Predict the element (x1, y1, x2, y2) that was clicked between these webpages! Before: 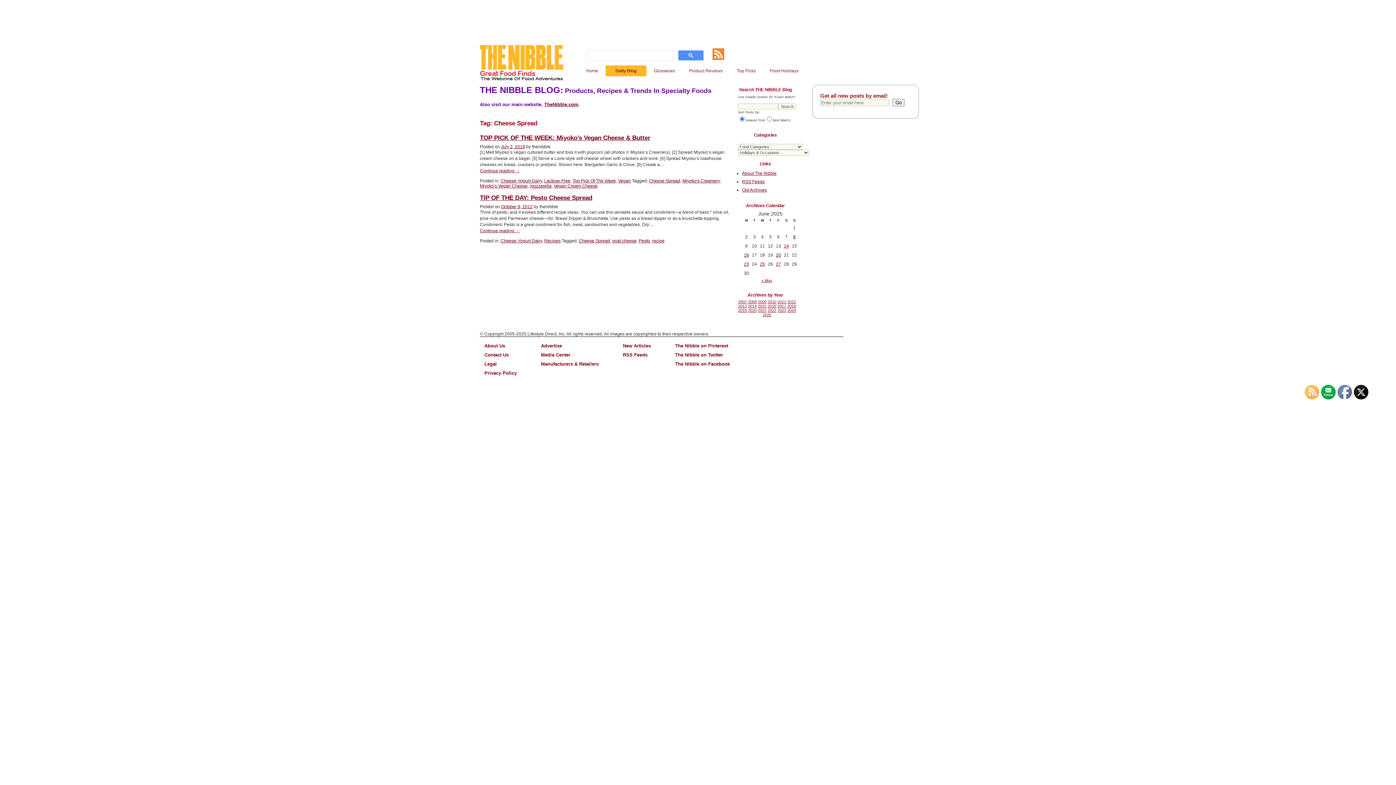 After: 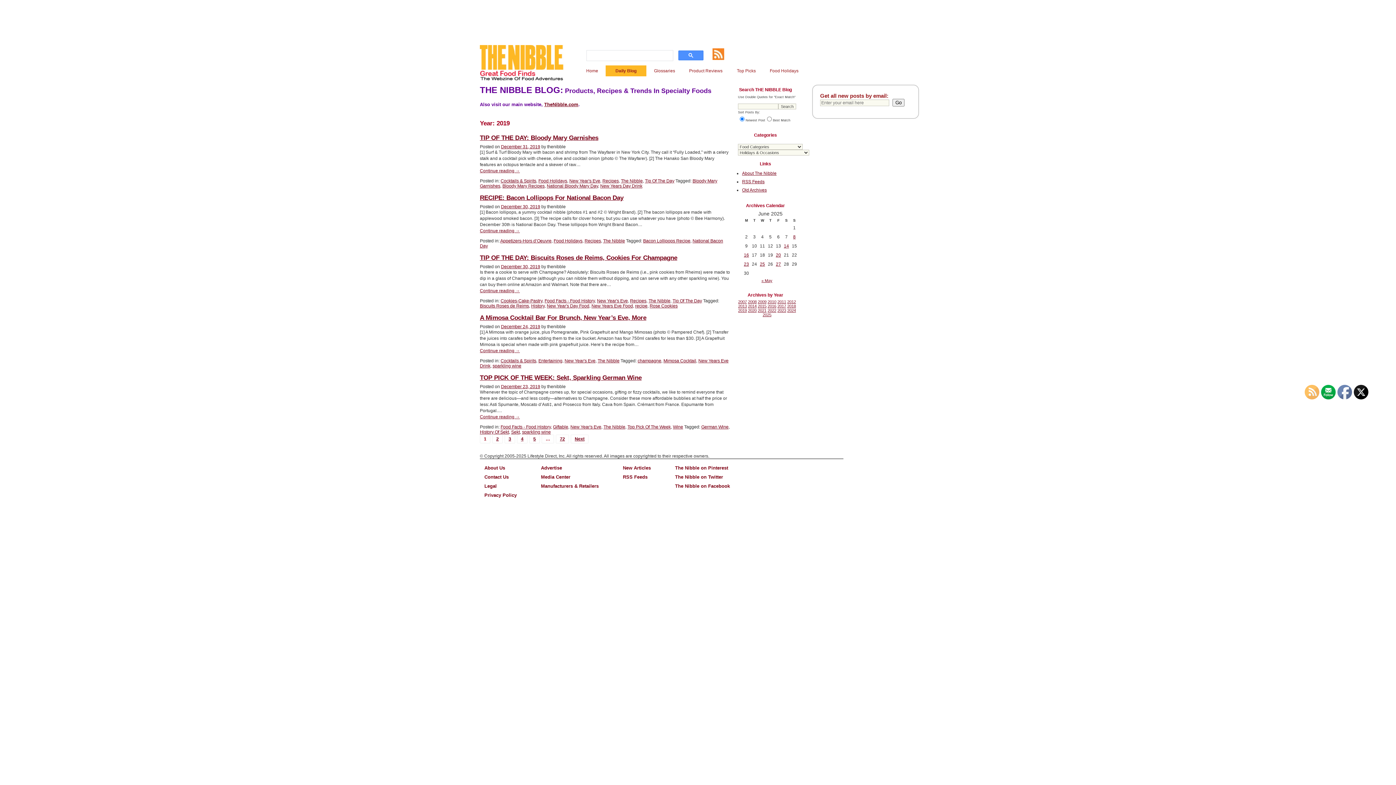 Action: label: 2019 bbox: (738, 308, 747, 312)